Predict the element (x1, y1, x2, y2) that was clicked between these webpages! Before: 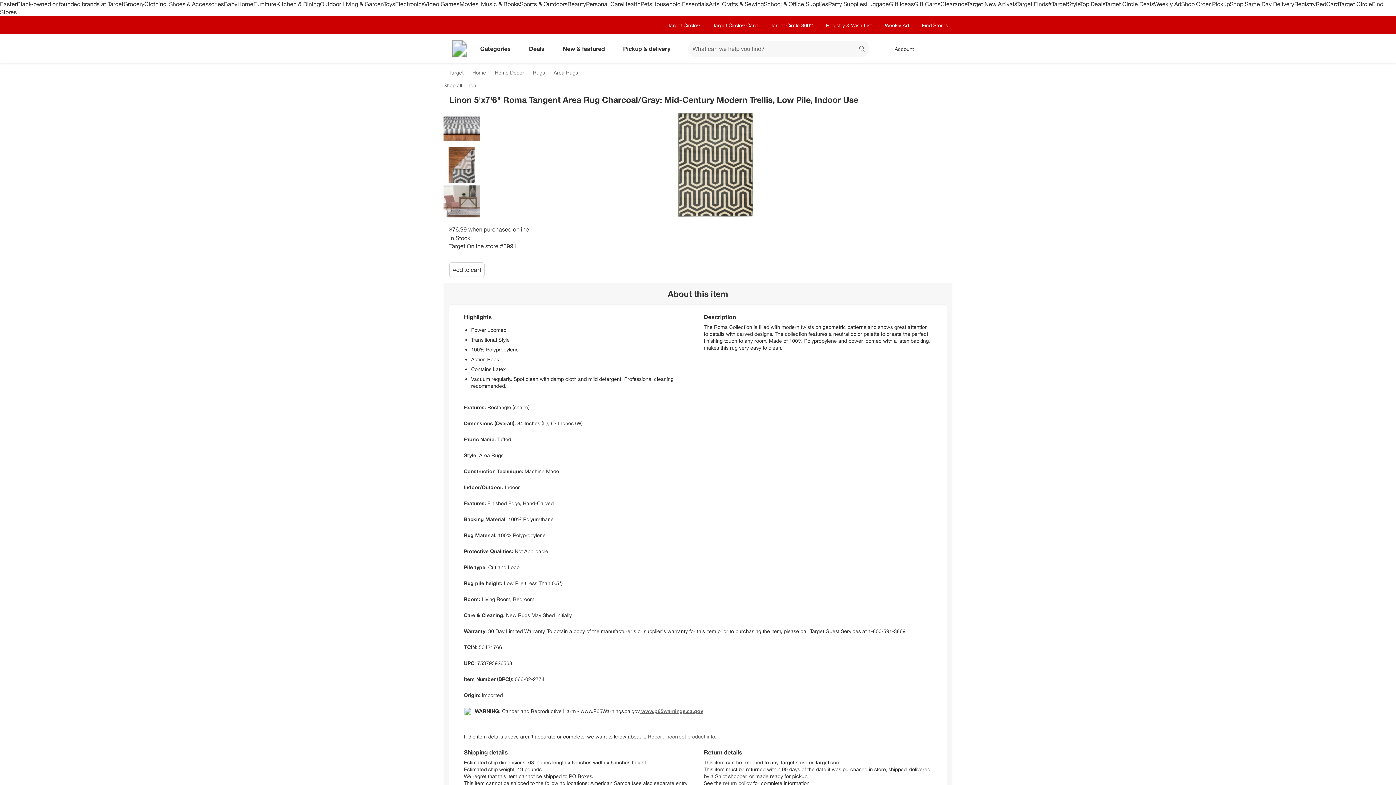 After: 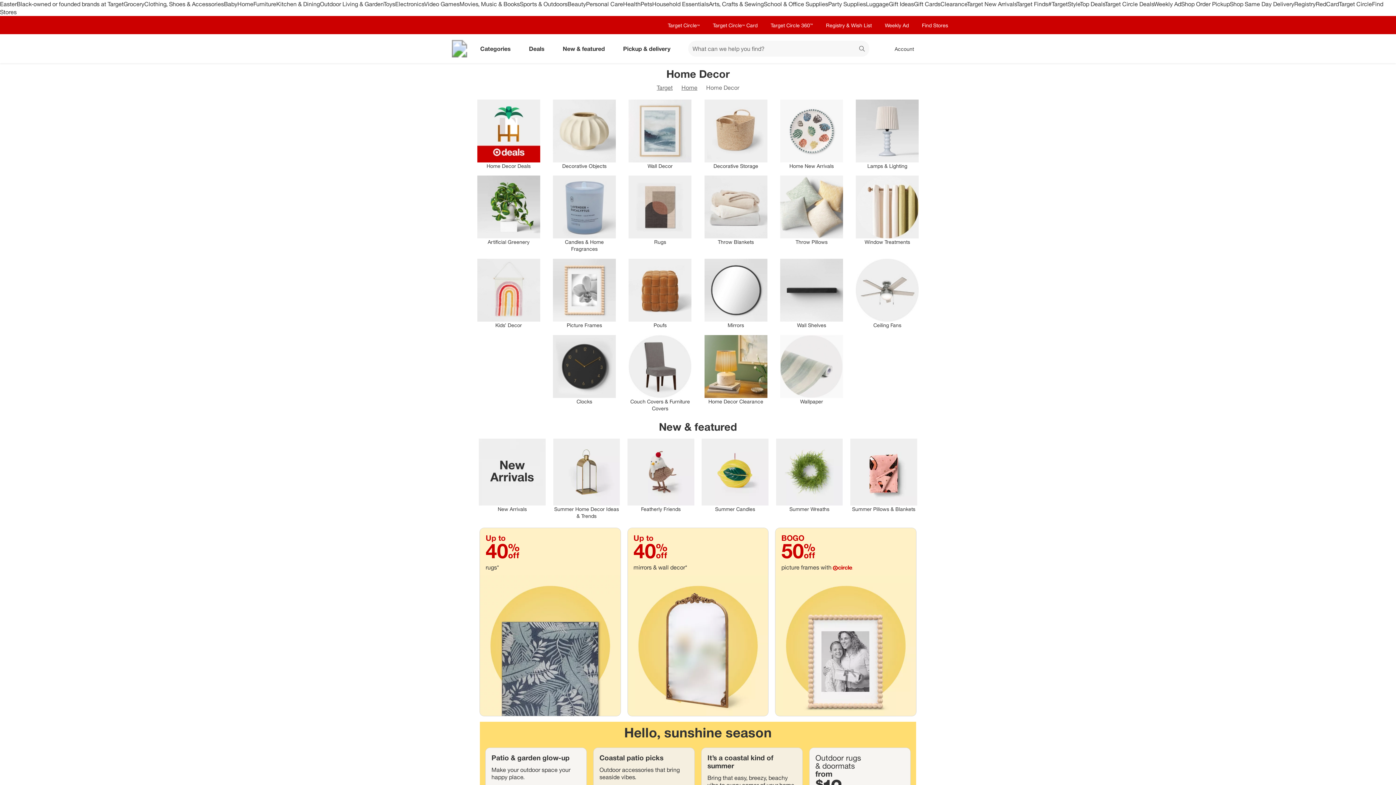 Action: label: Home Decor bbox: (494, 69, 524, 75)